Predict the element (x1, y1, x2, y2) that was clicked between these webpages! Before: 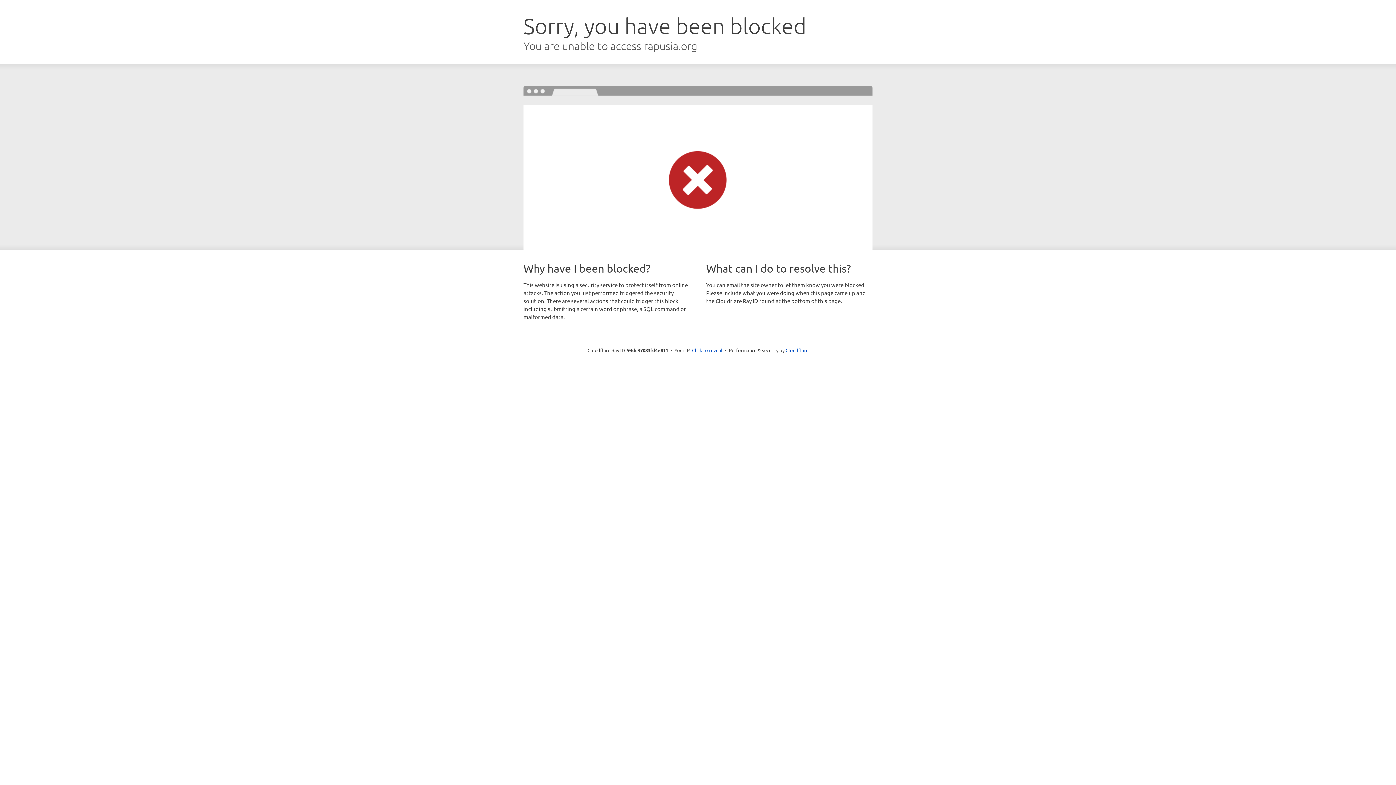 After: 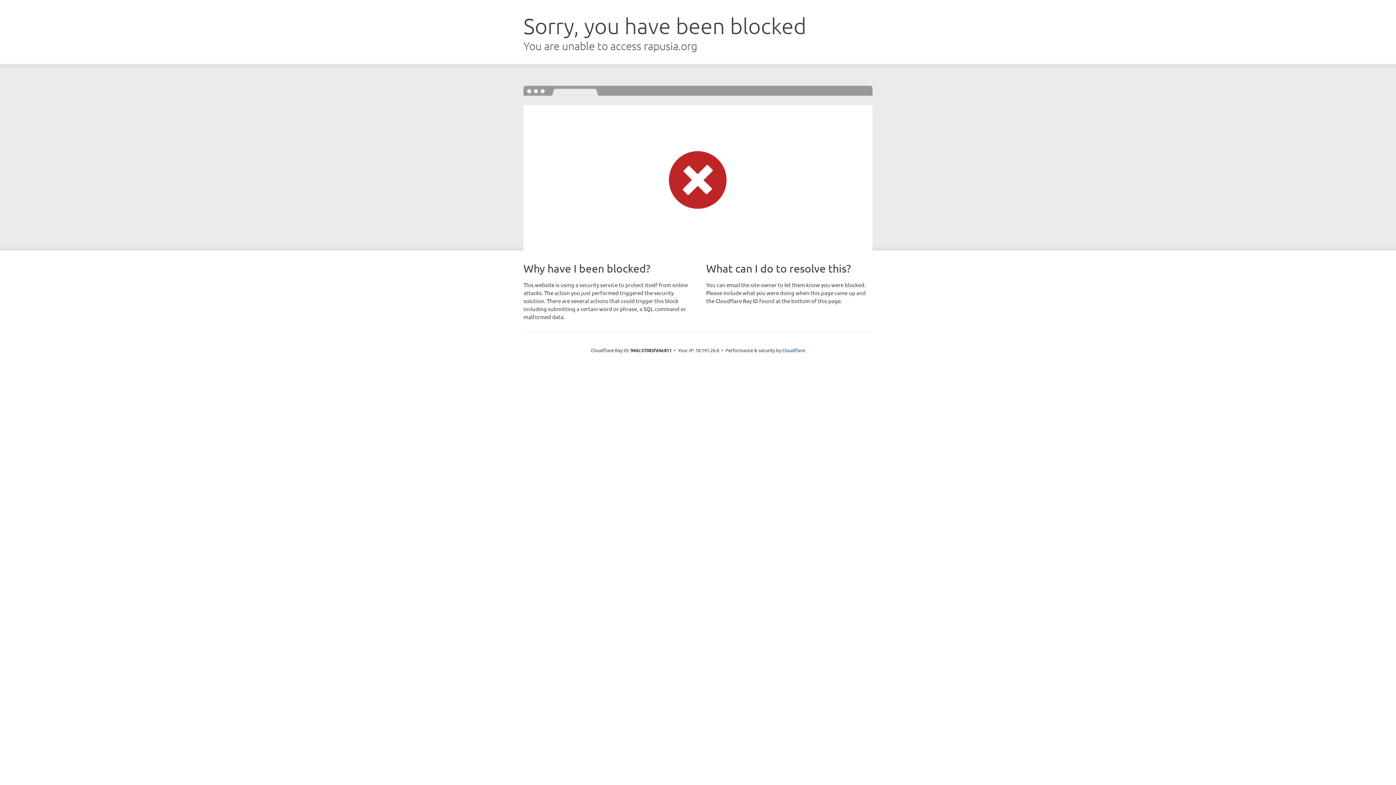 Action: bbox: (692, 346, 722, 353) label: Click to reveal